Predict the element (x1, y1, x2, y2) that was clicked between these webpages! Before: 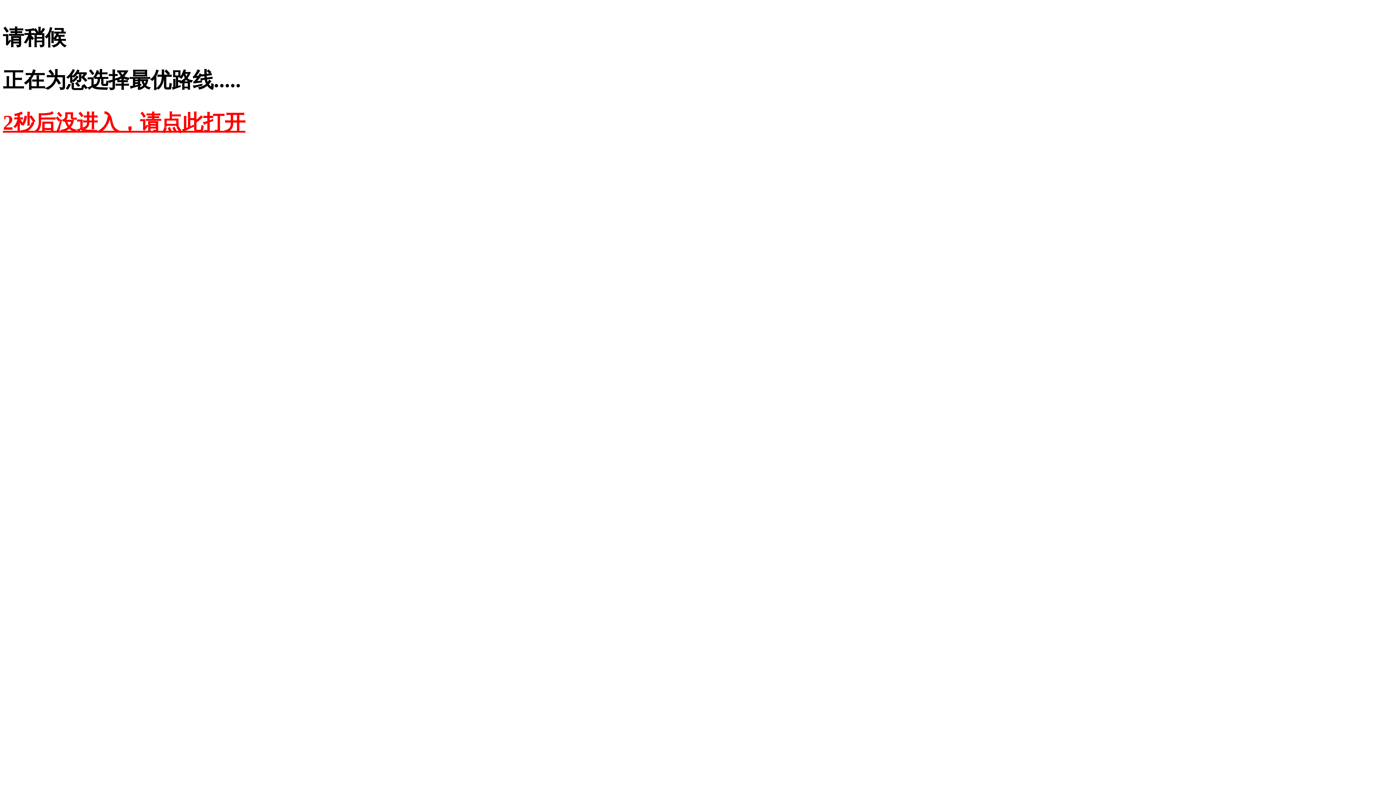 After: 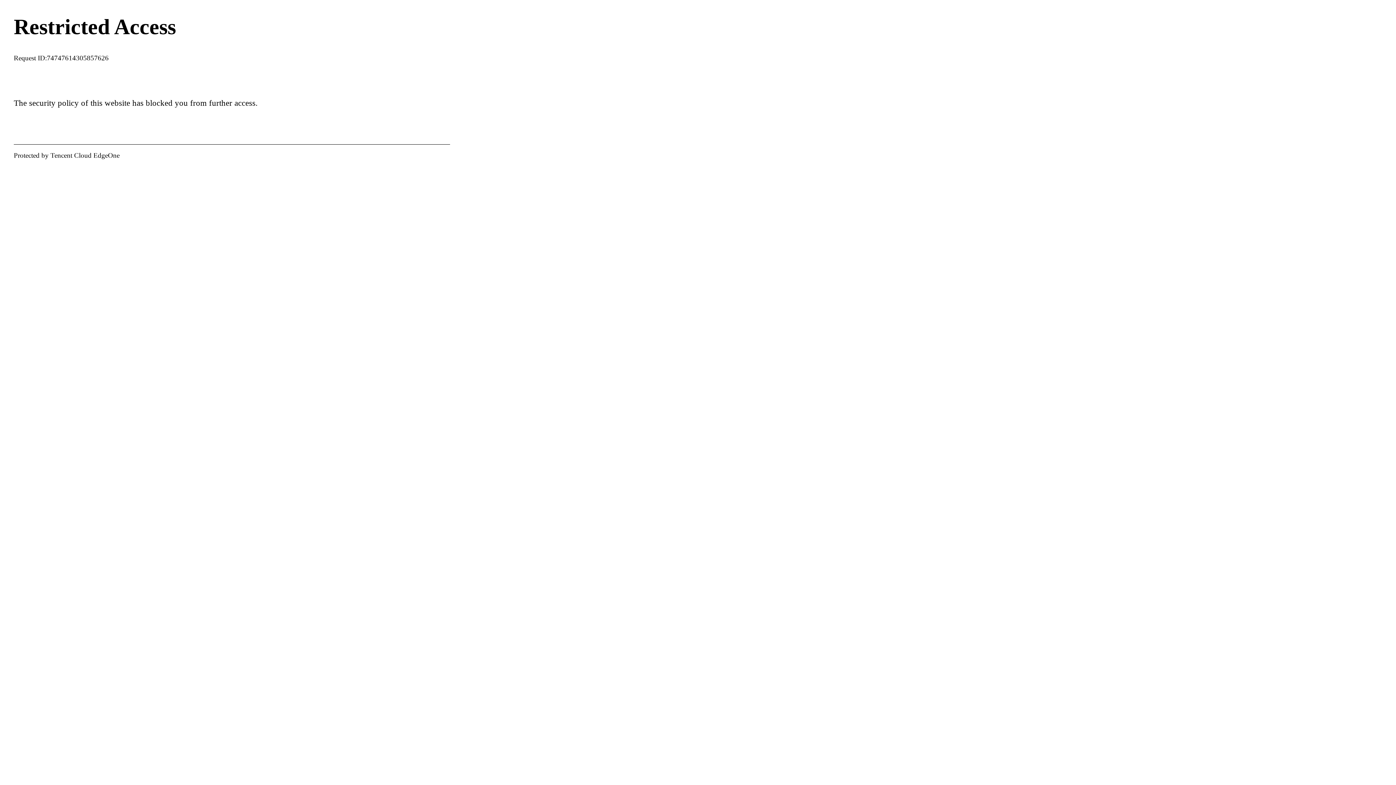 Action: bbox: (2, 110, 245, 134) label: 2秒后没进入，请点此打开